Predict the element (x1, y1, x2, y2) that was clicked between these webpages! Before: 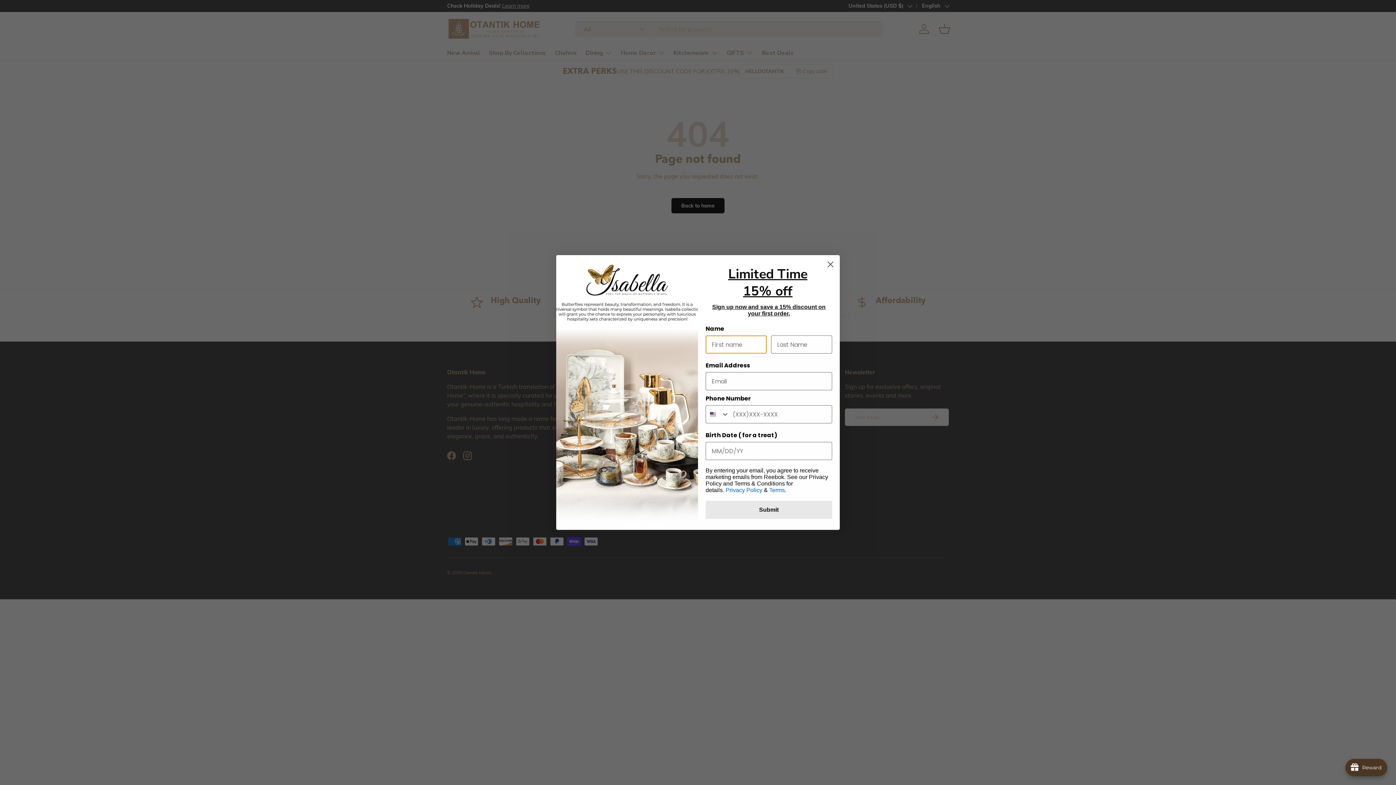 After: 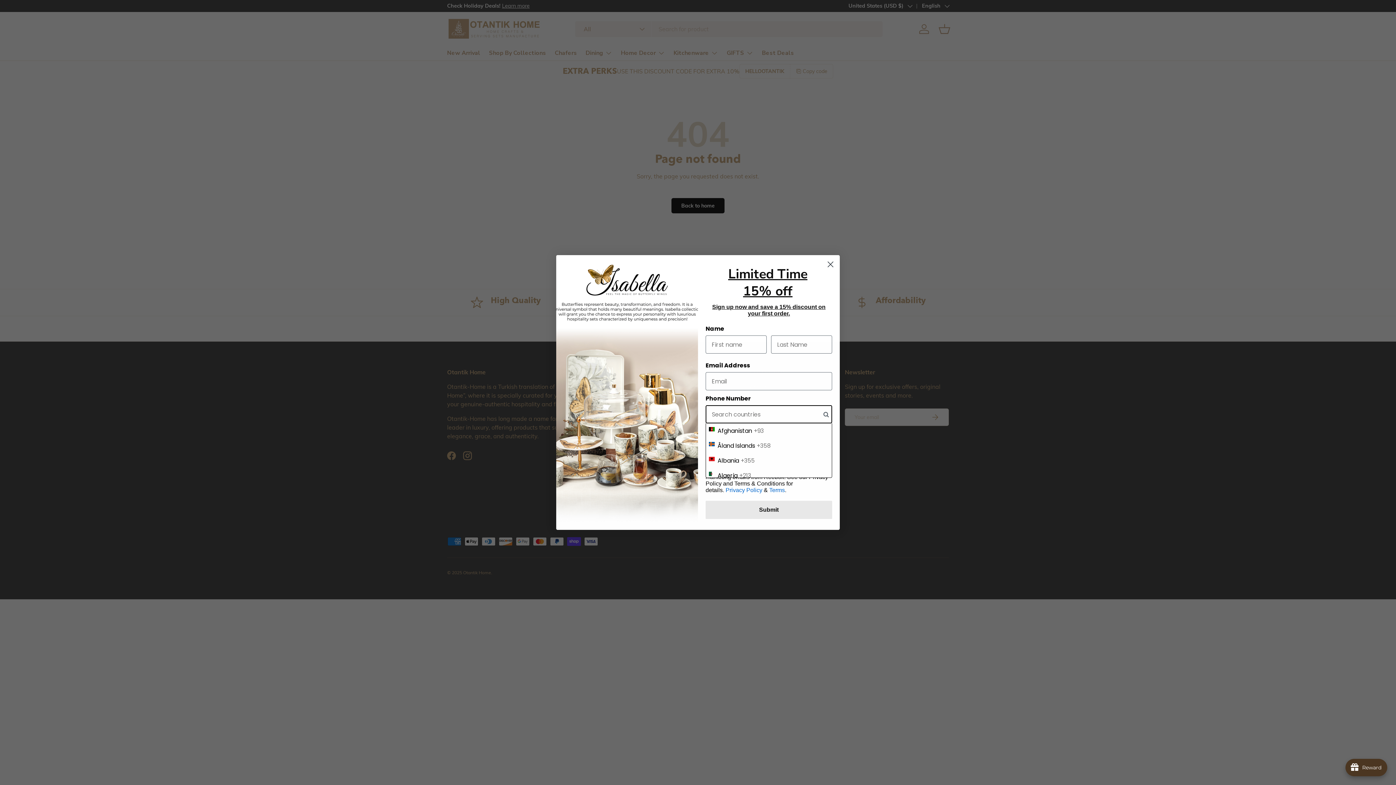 Action: bbox: (706, 405, 729, 423) label: Search Countries